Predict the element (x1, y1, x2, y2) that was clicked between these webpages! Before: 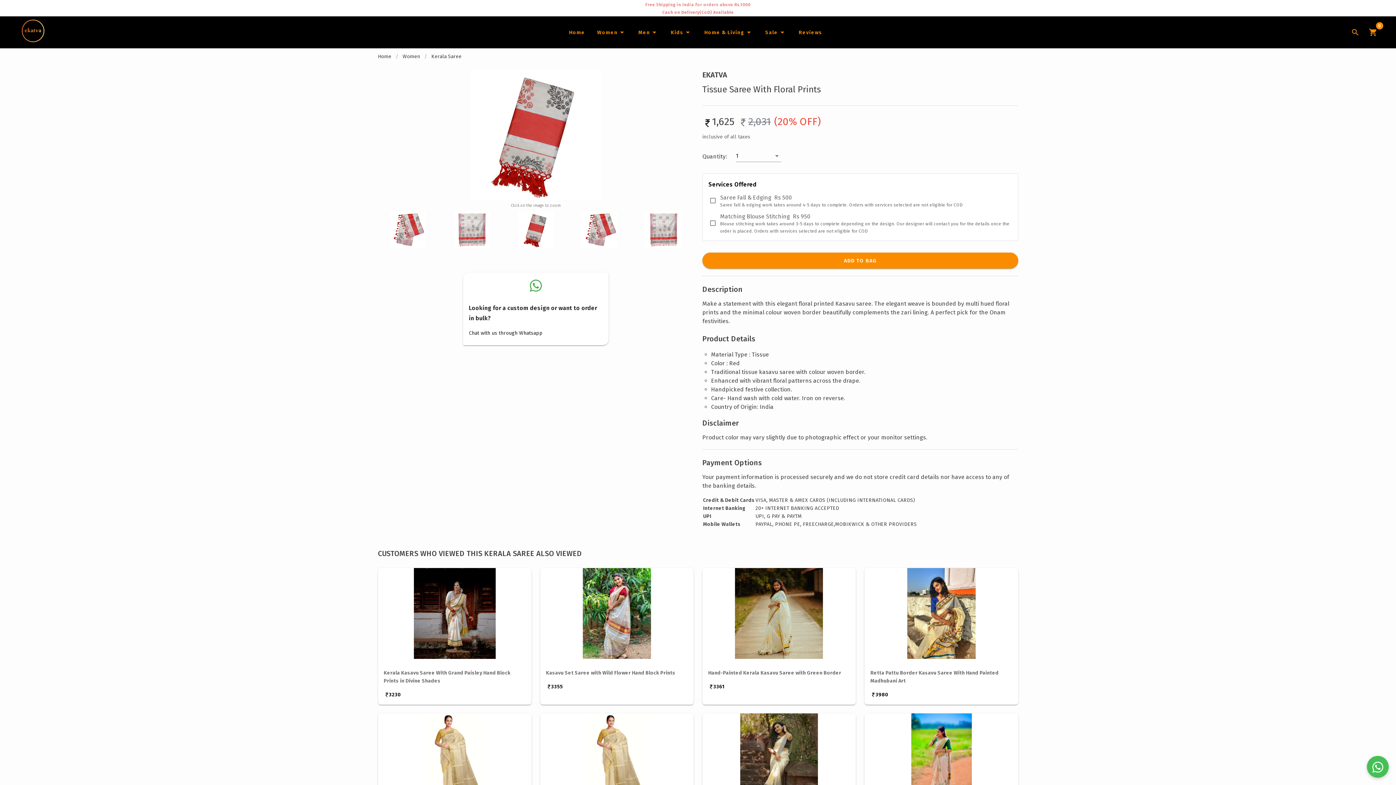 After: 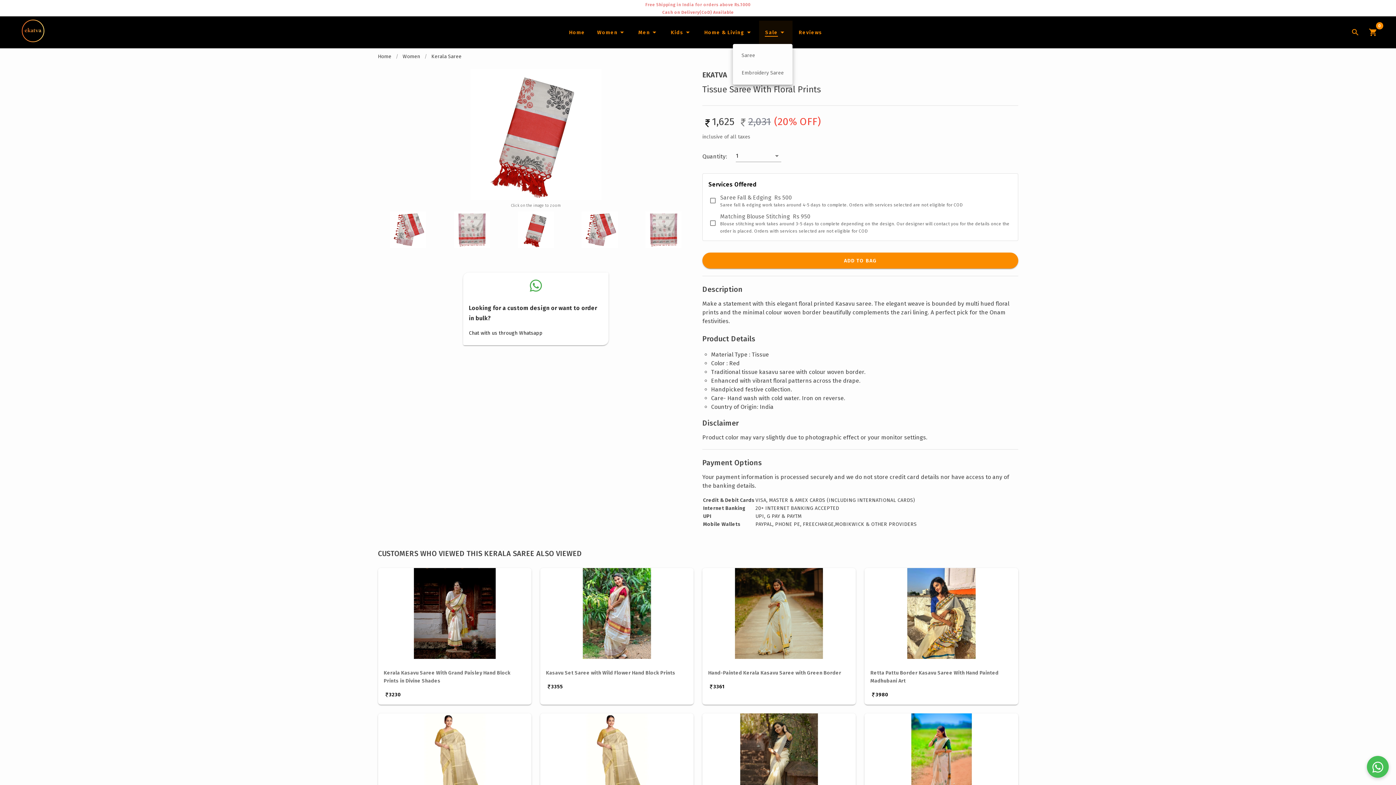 Action: label: Sale bbox: (759, 20, 792, 44)